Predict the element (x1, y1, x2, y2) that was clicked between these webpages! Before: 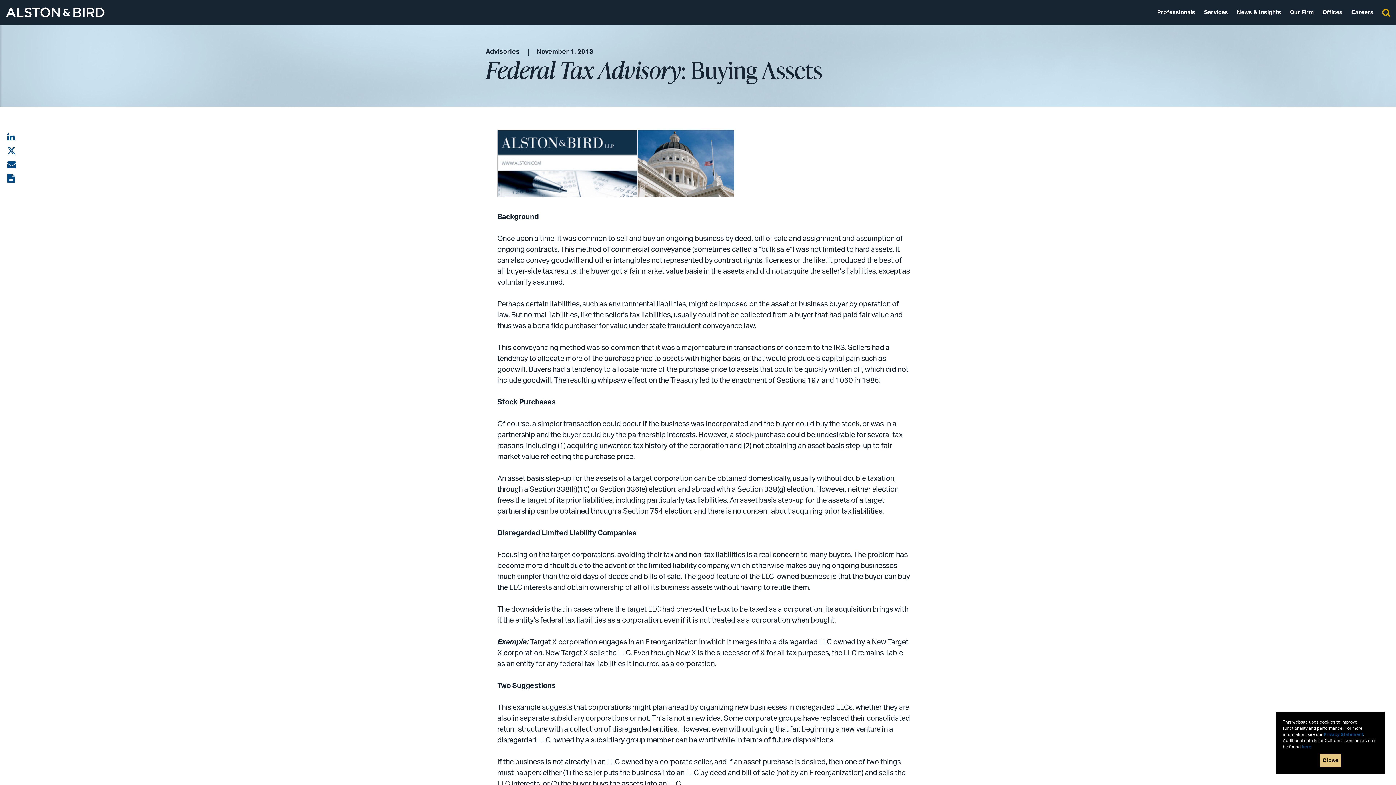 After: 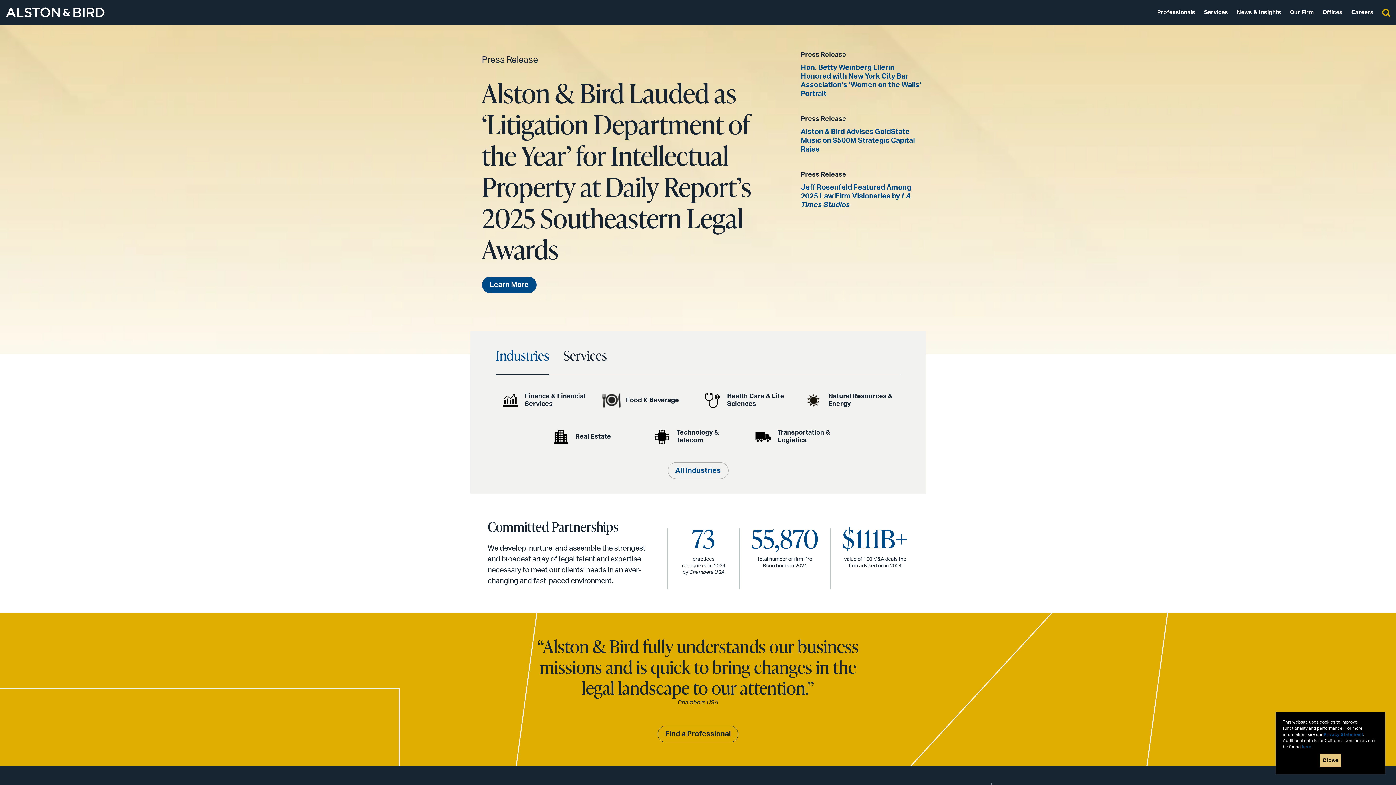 Action: bbox: (5, 7, 104, 17)